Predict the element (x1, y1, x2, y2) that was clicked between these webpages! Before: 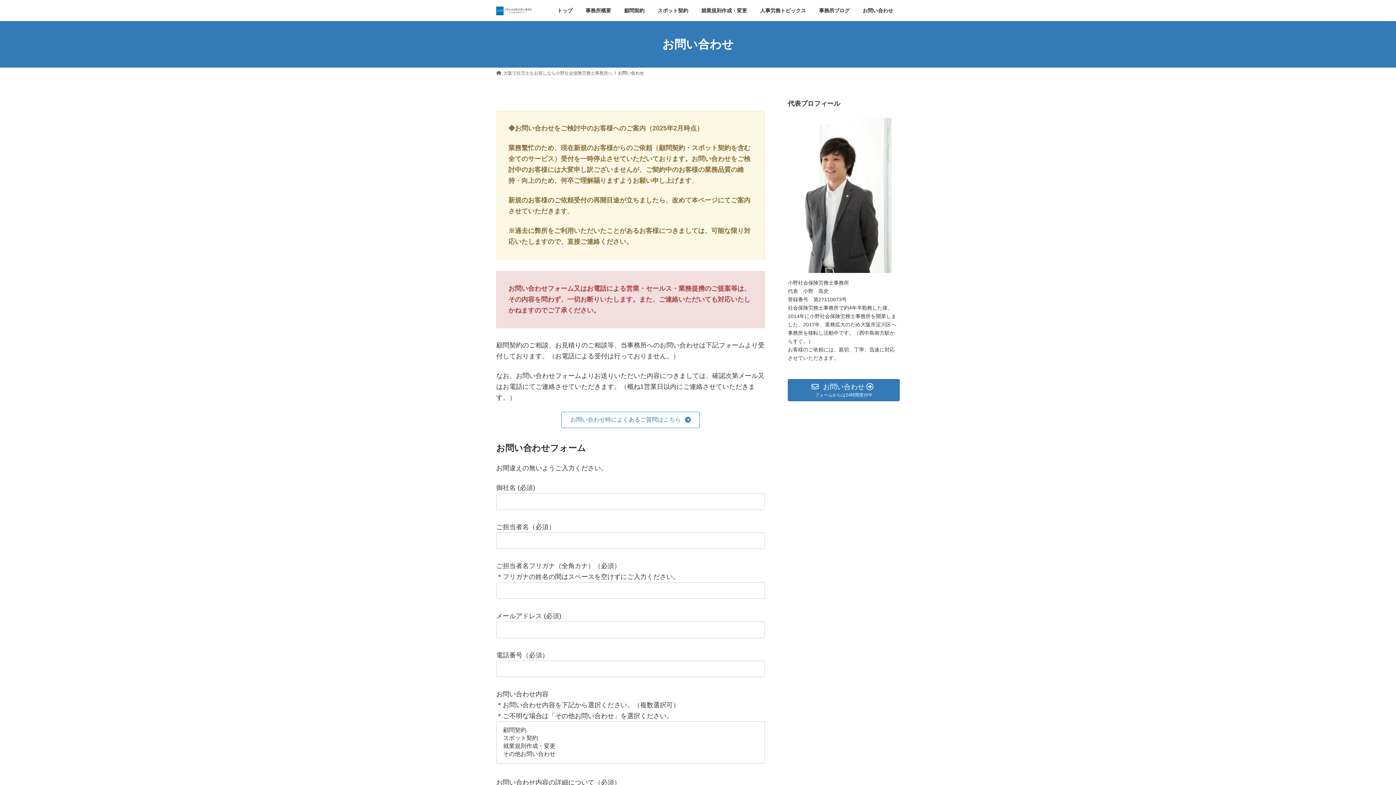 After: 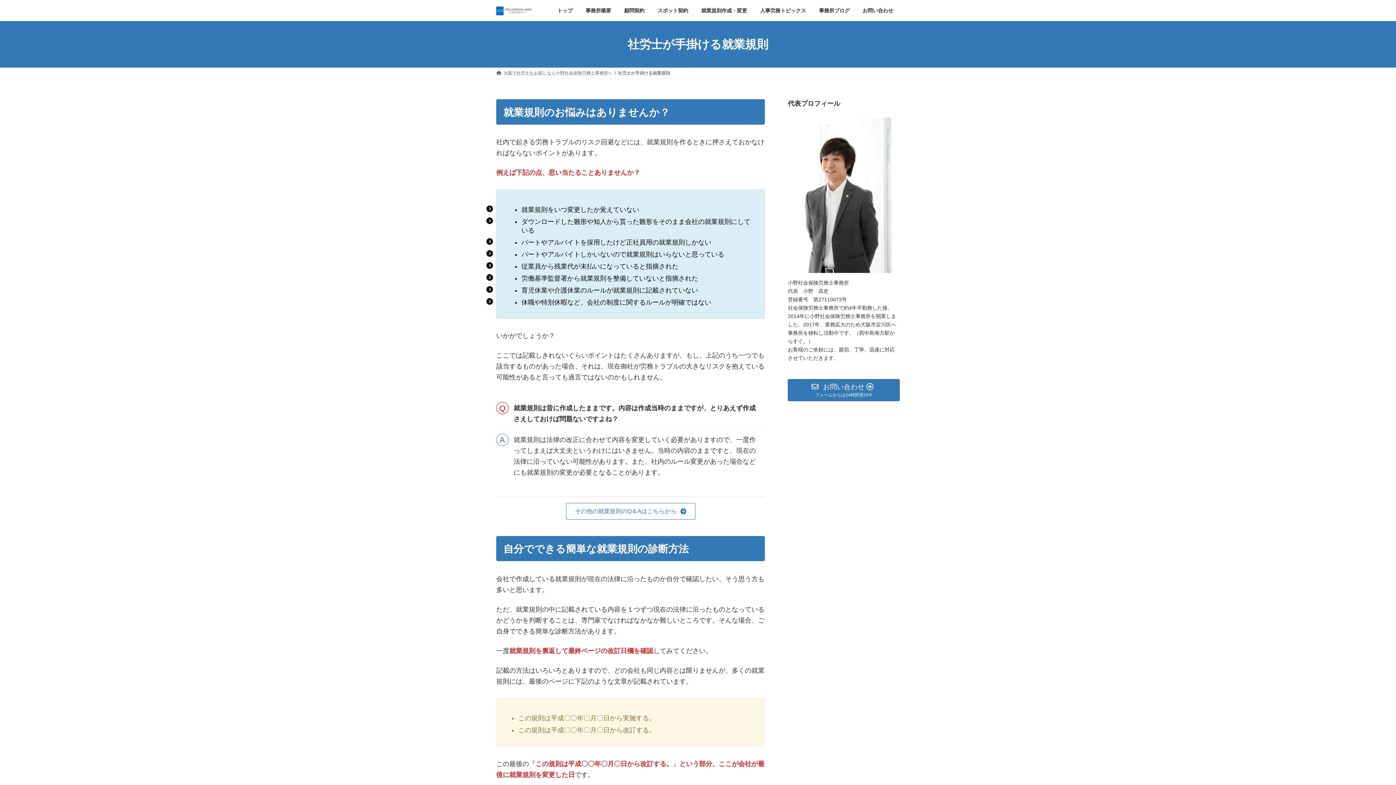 Action: bbox: (694, 2, 753, 19) label: 就業規則作成・変更